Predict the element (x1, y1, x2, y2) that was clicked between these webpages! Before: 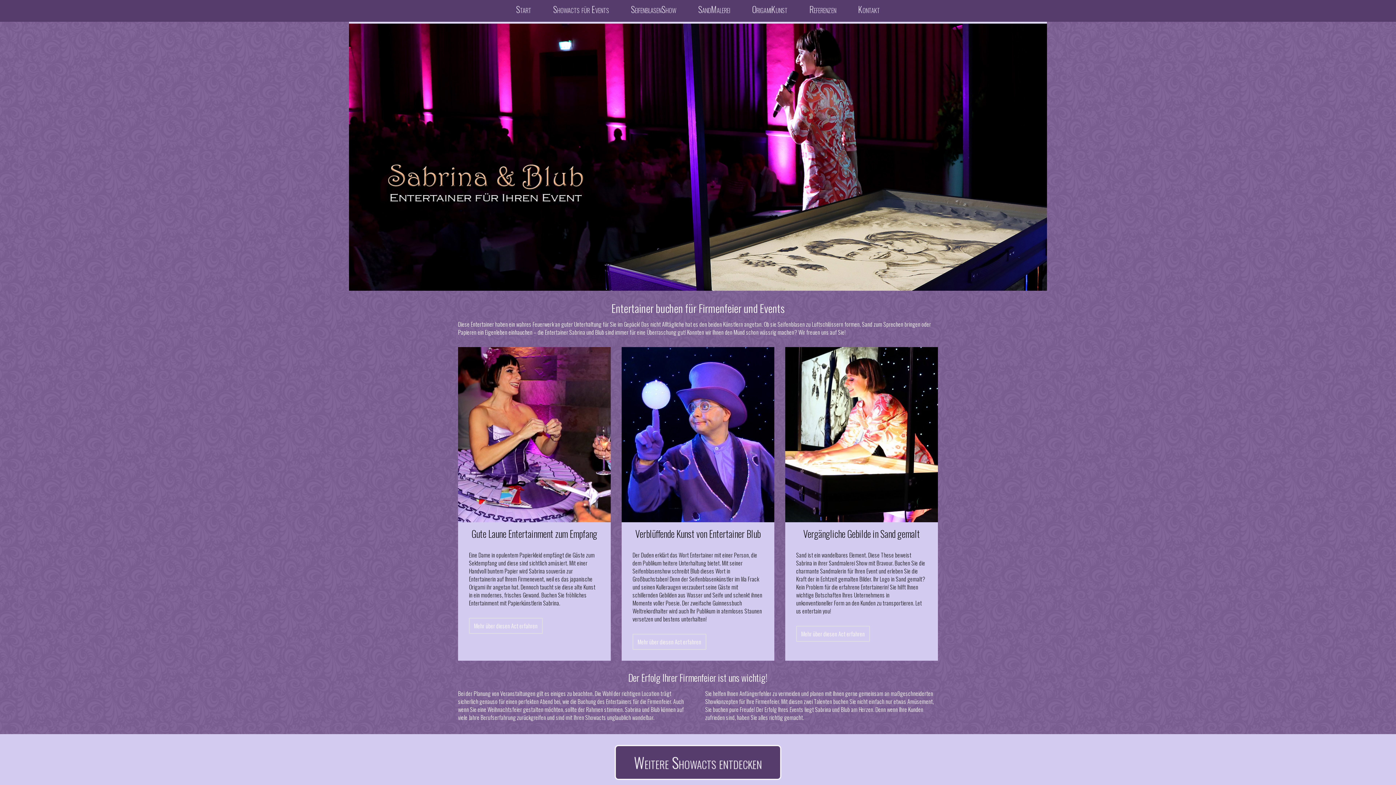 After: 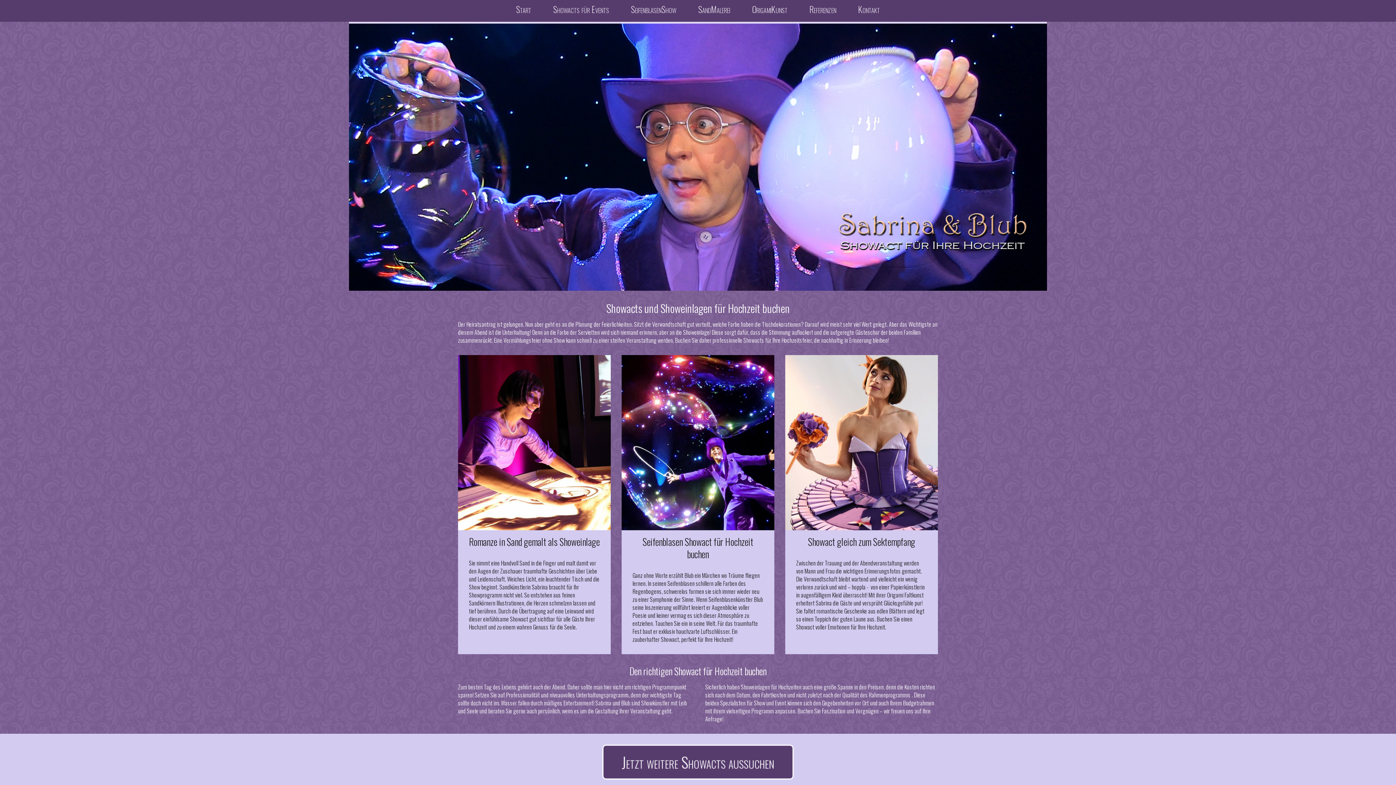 Action: label: Weitere Showacts entdecken bbox: (611, 757, 785, 766)